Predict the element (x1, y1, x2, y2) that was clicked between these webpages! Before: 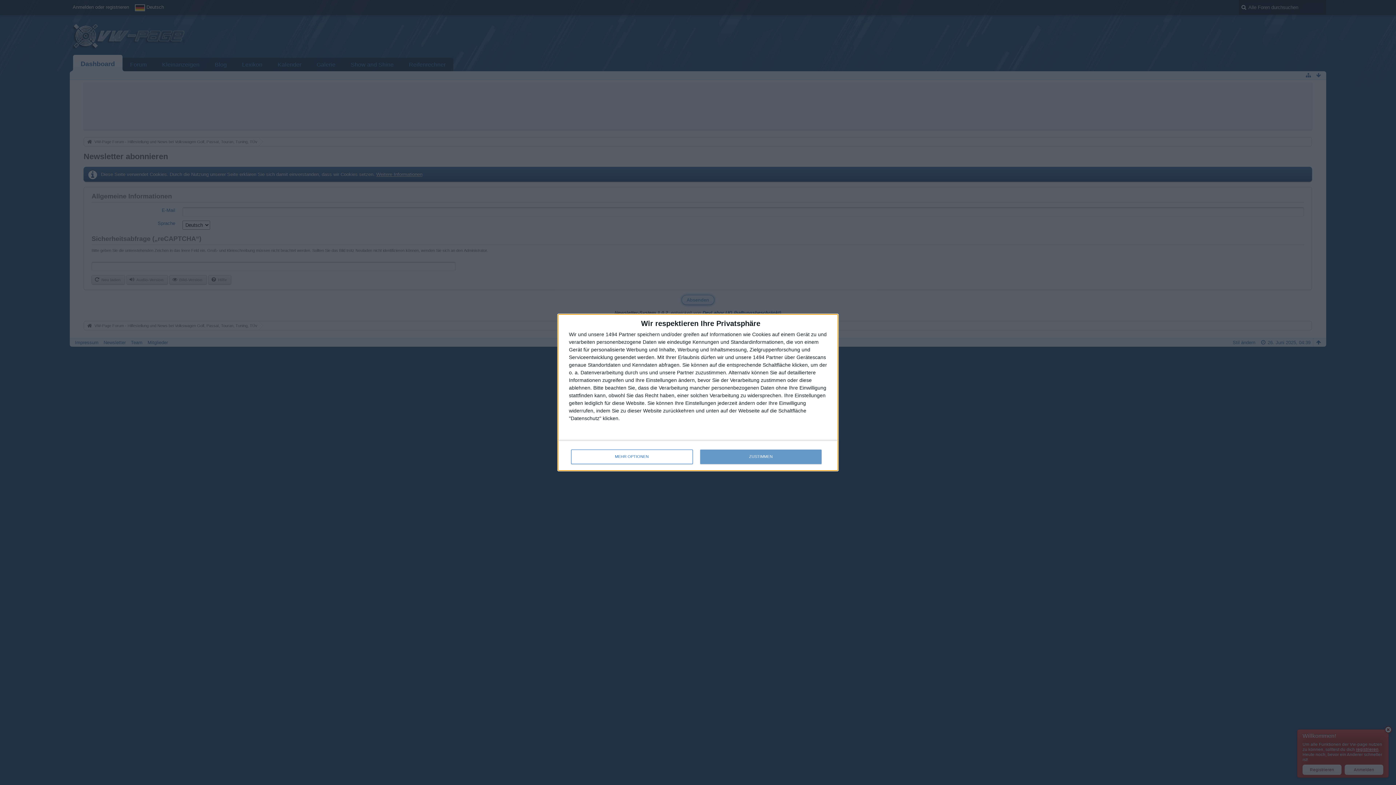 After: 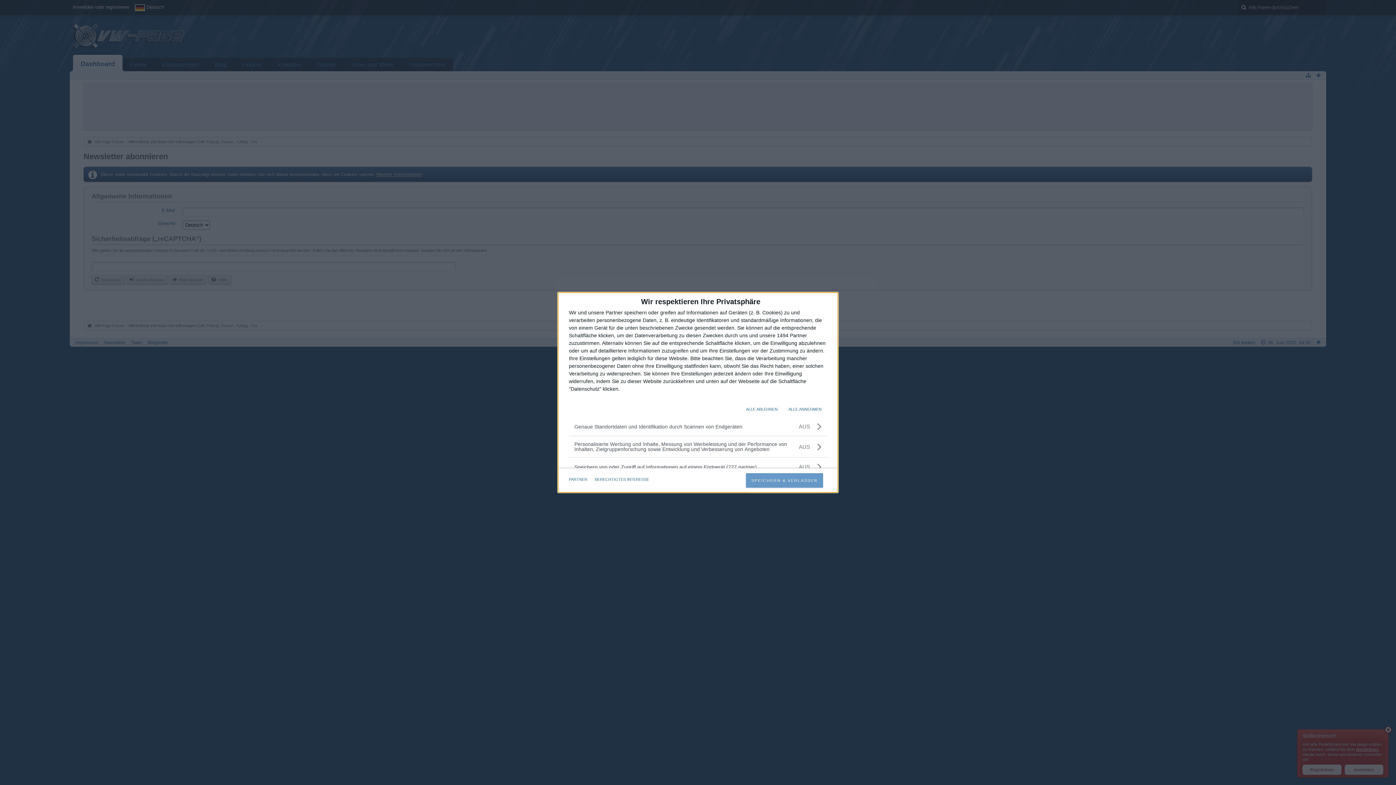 Action: label: MEHR OPTIONEN bbox: (571, 449, 692, 464)